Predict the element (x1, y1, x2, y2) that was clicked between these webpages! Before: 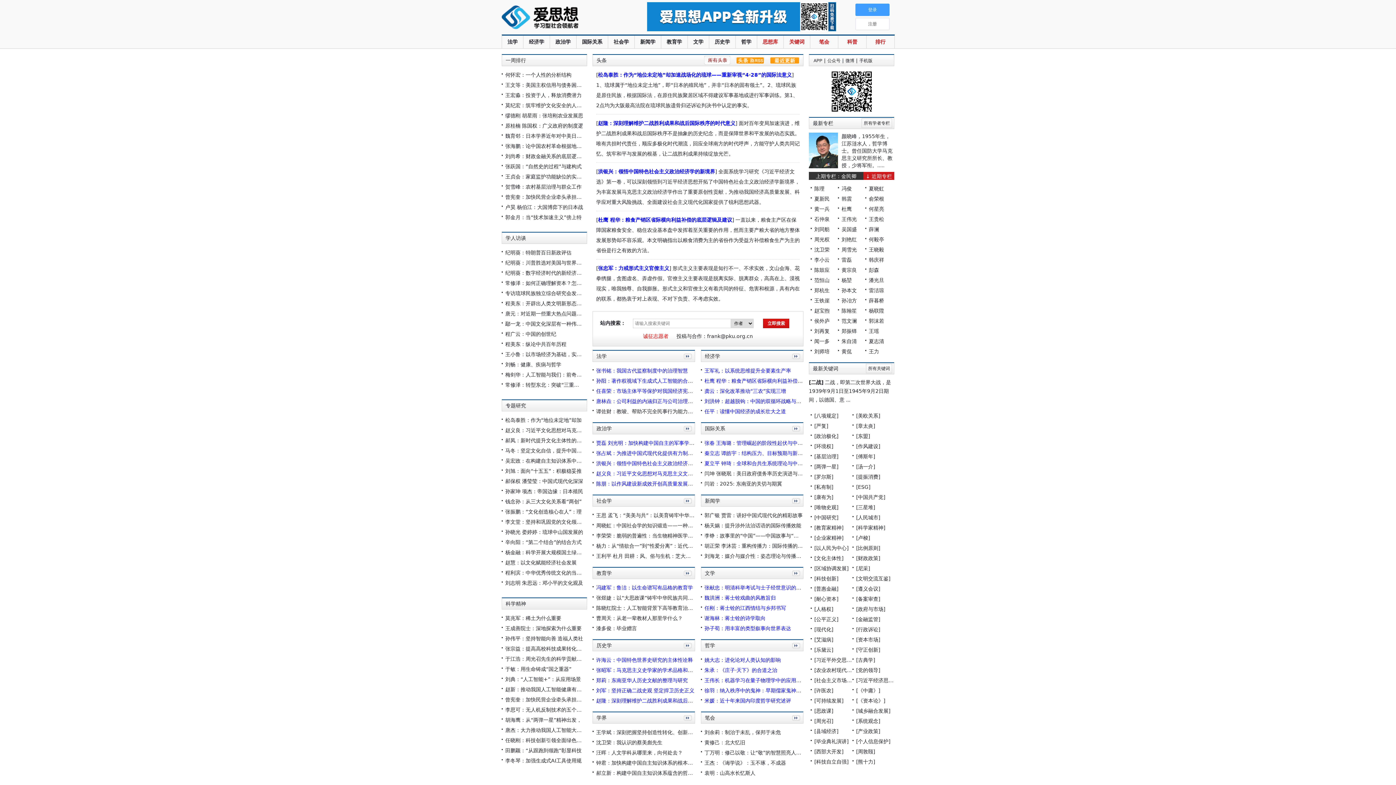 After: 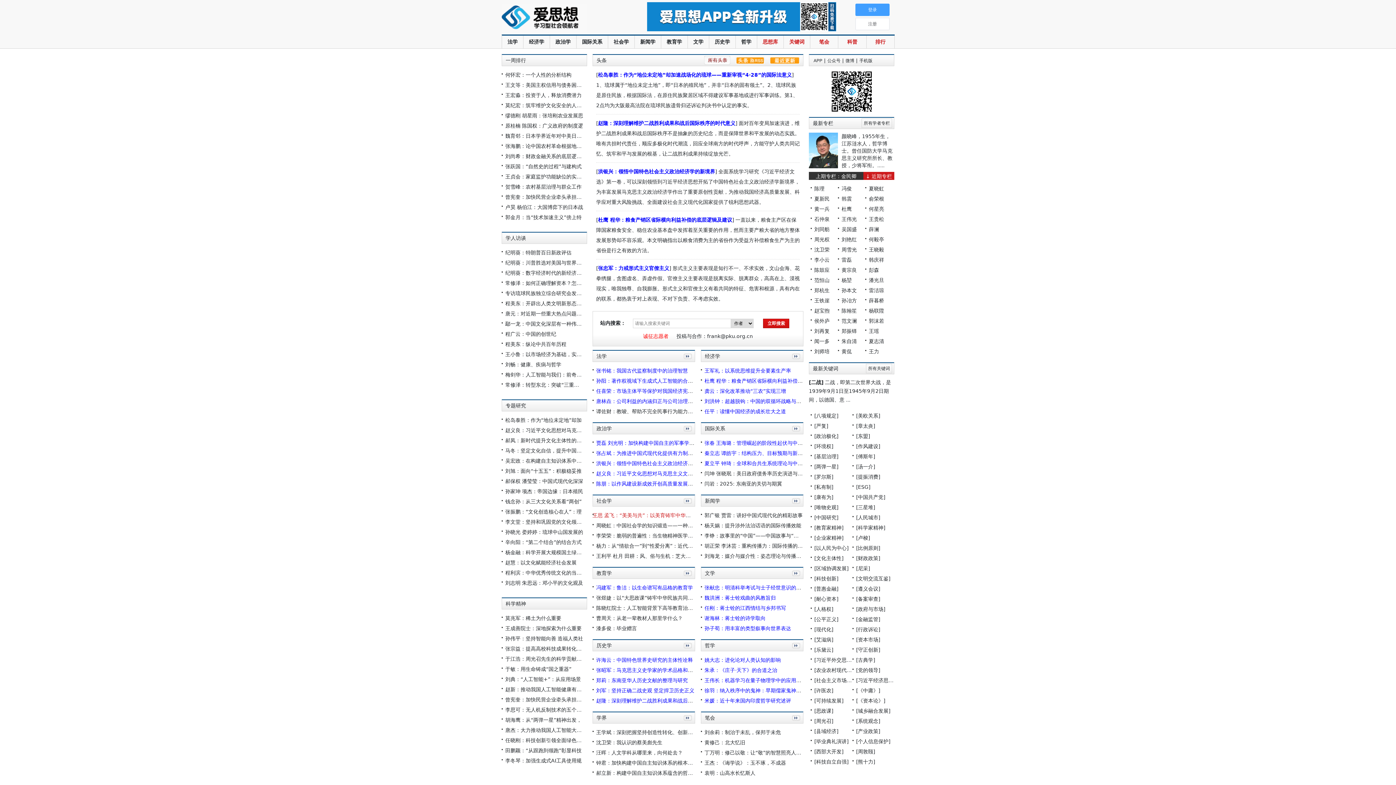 Action: bbox: (596, 512, 750, 518) label: 王思 孟飞：“美美与共”：以美育铸牢中华民族共同体意识的逻辑理路